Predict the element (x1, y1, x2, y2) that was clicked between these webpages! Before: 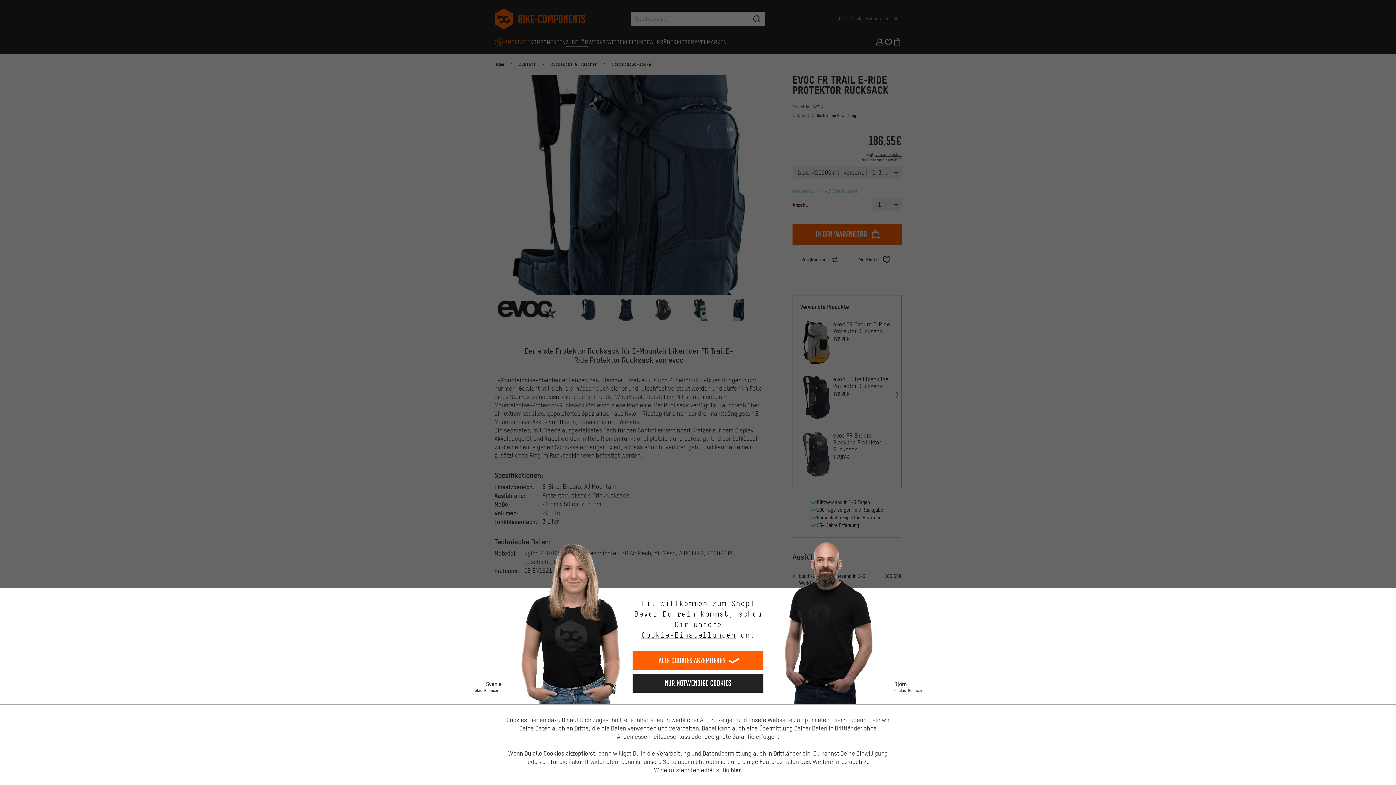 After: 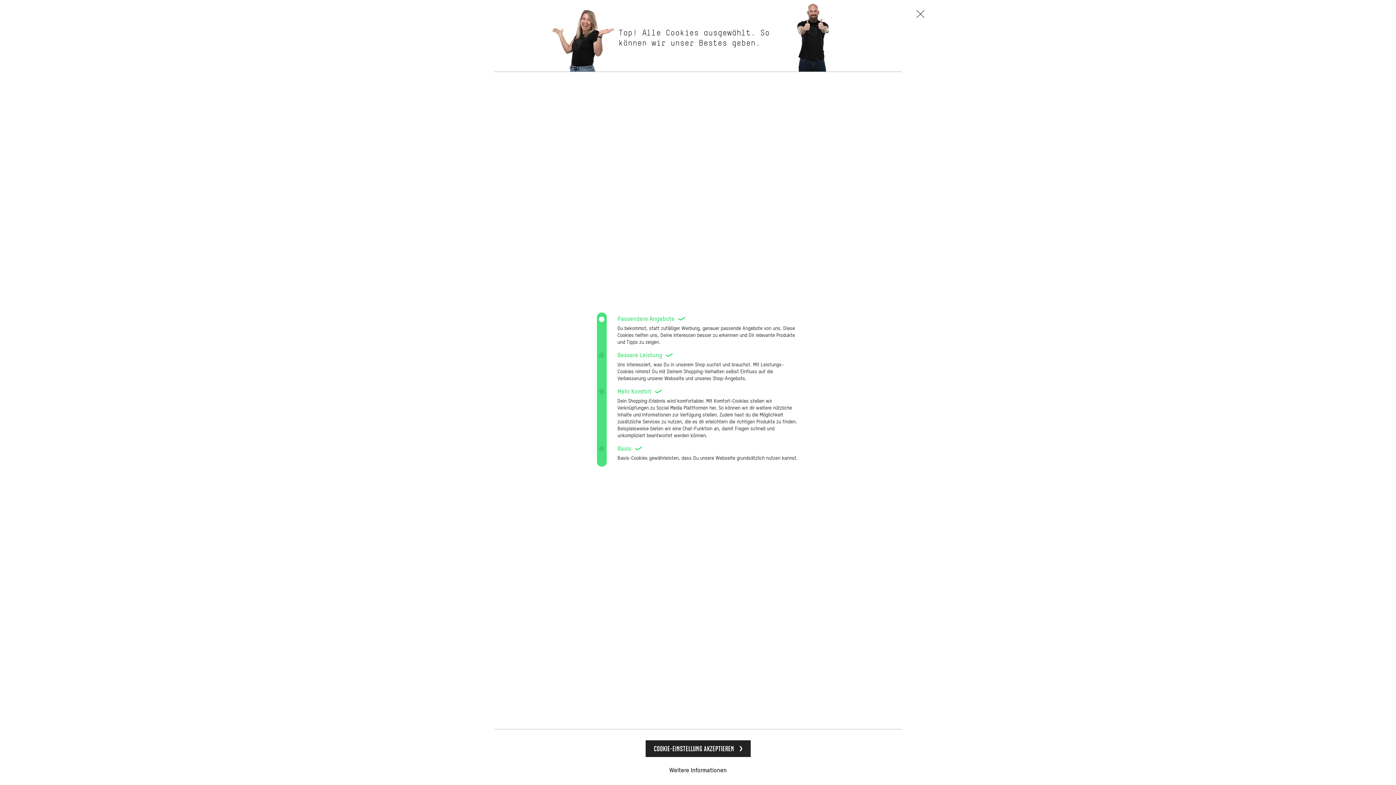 Action: bbox: (641, 630, 736, 640) label: Cookie-Einstellungen